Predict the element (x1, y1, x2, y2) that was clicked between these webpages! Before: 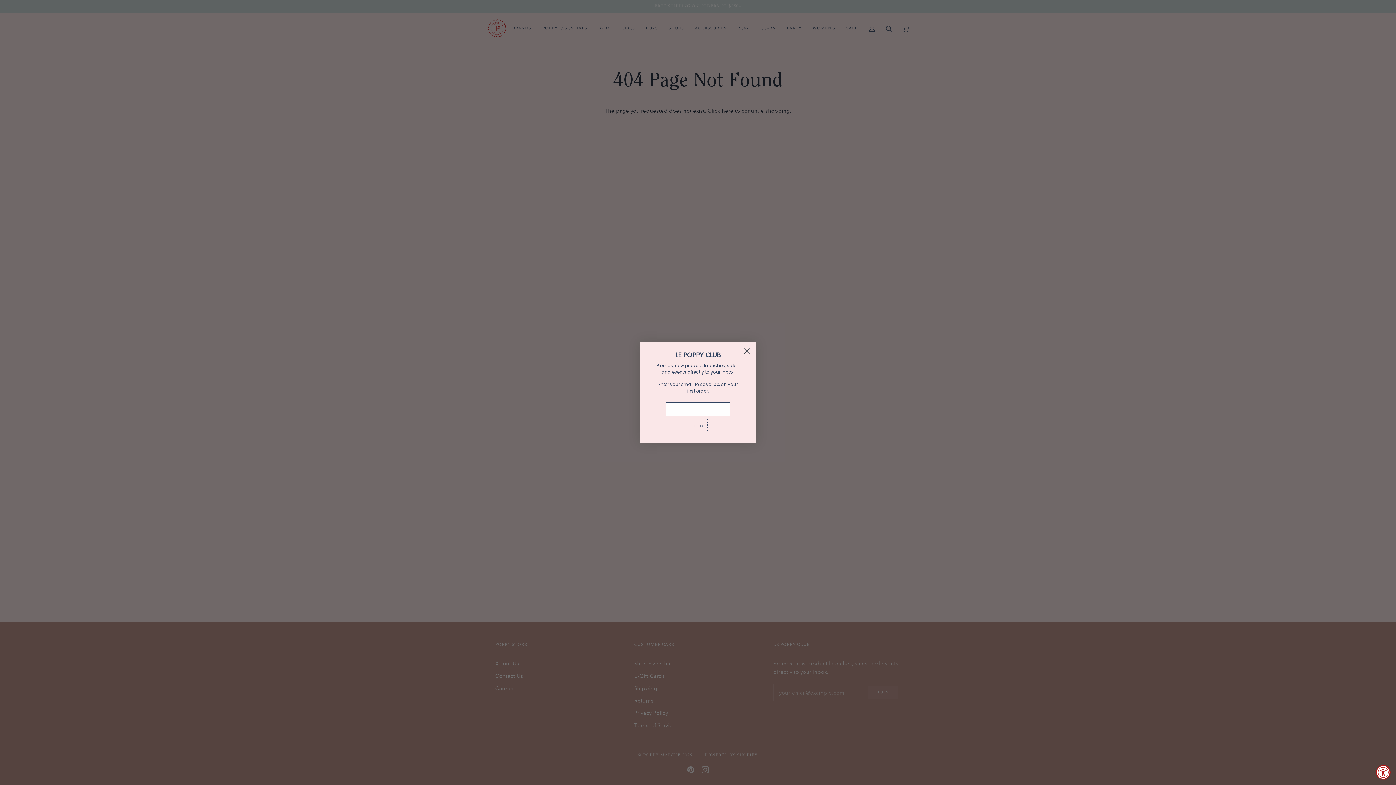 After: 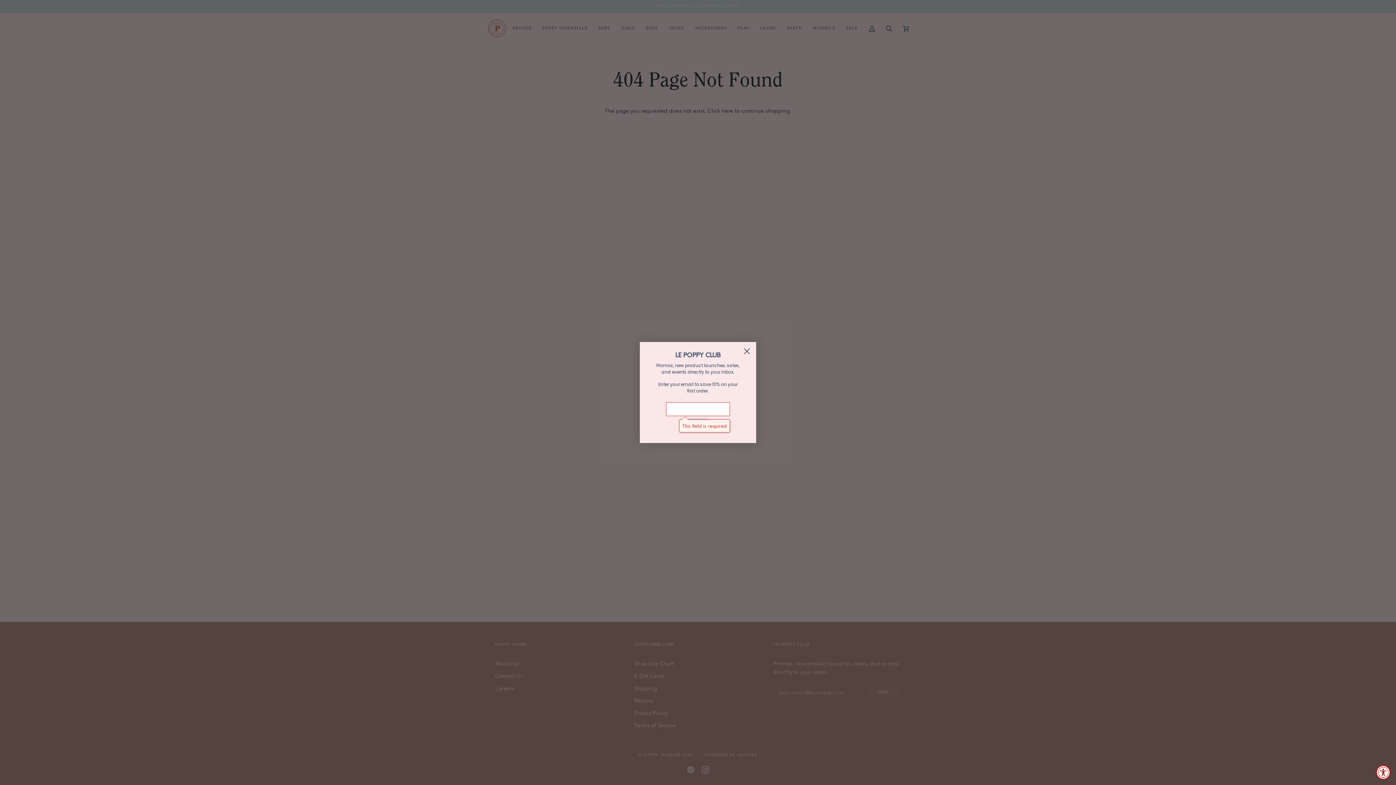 Action: bbox: (688, 419, 707, 432) label: join